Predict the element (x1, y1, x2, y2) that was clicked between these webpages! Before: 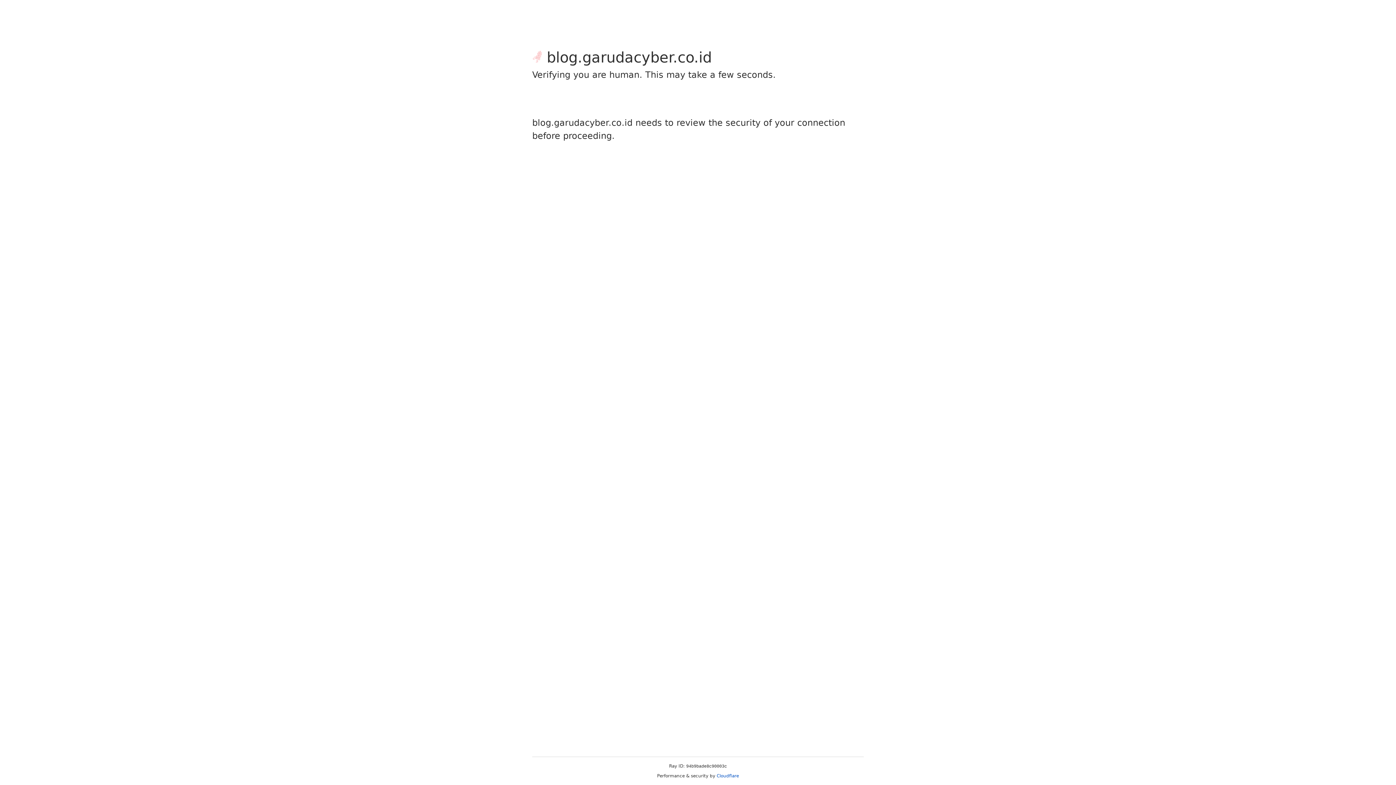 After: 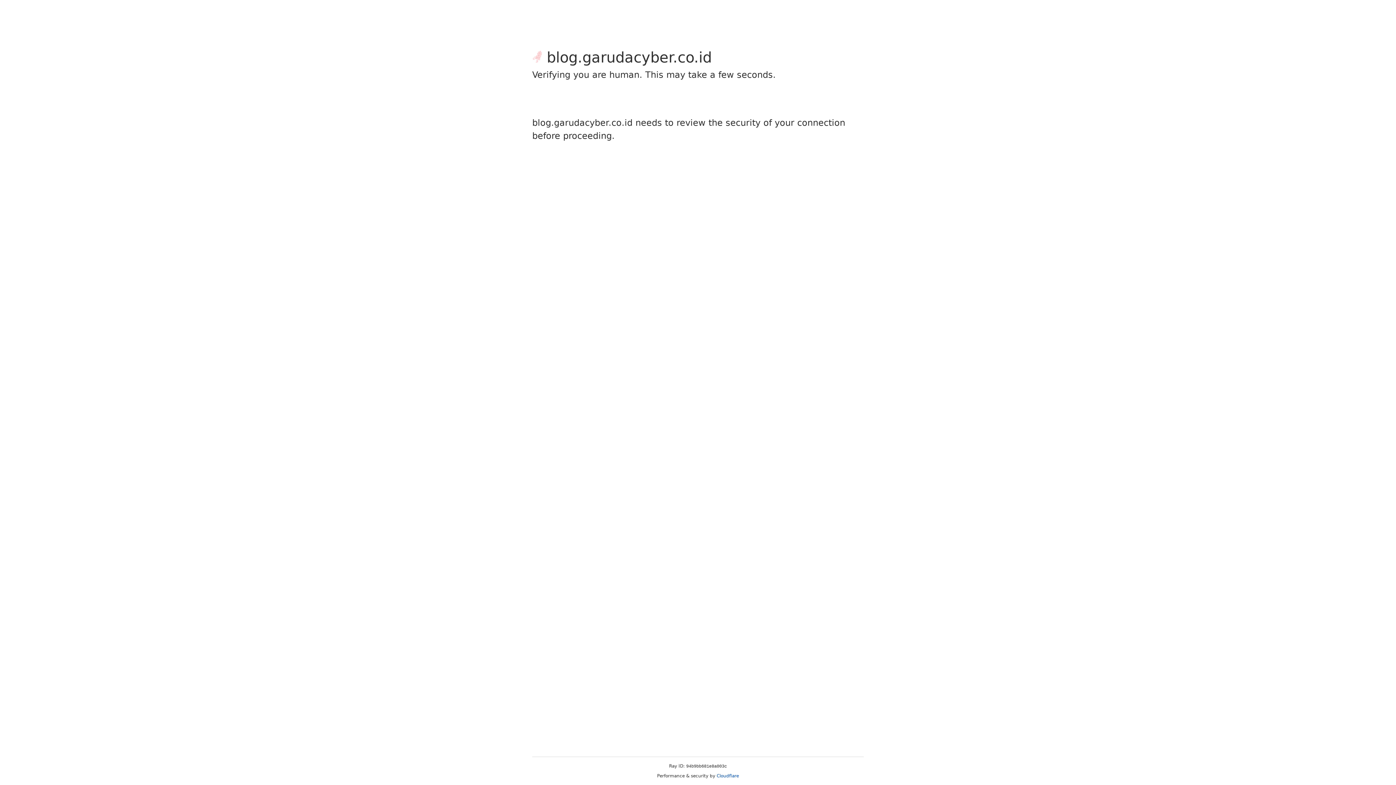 Action: bbox: (716, 773, 739, 778) label: Cloudflare